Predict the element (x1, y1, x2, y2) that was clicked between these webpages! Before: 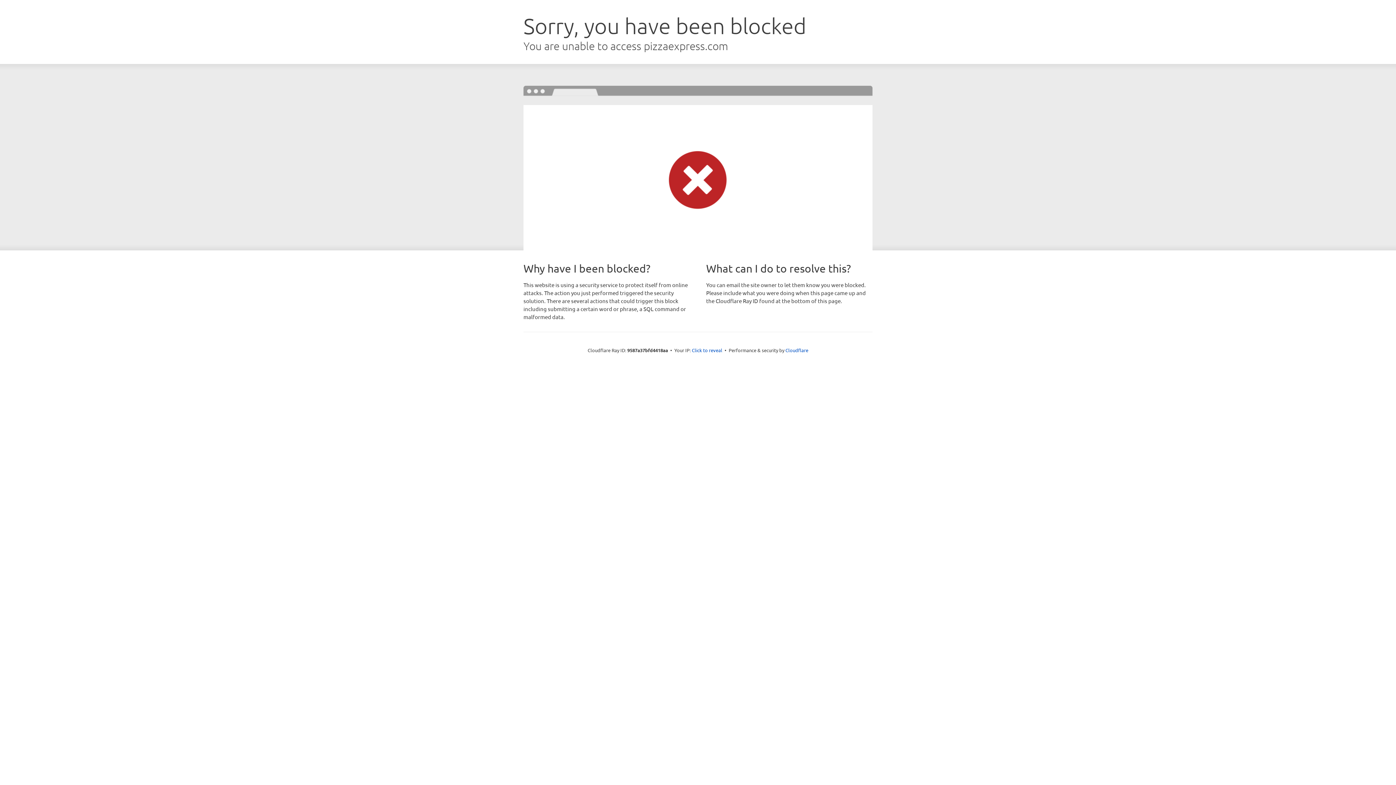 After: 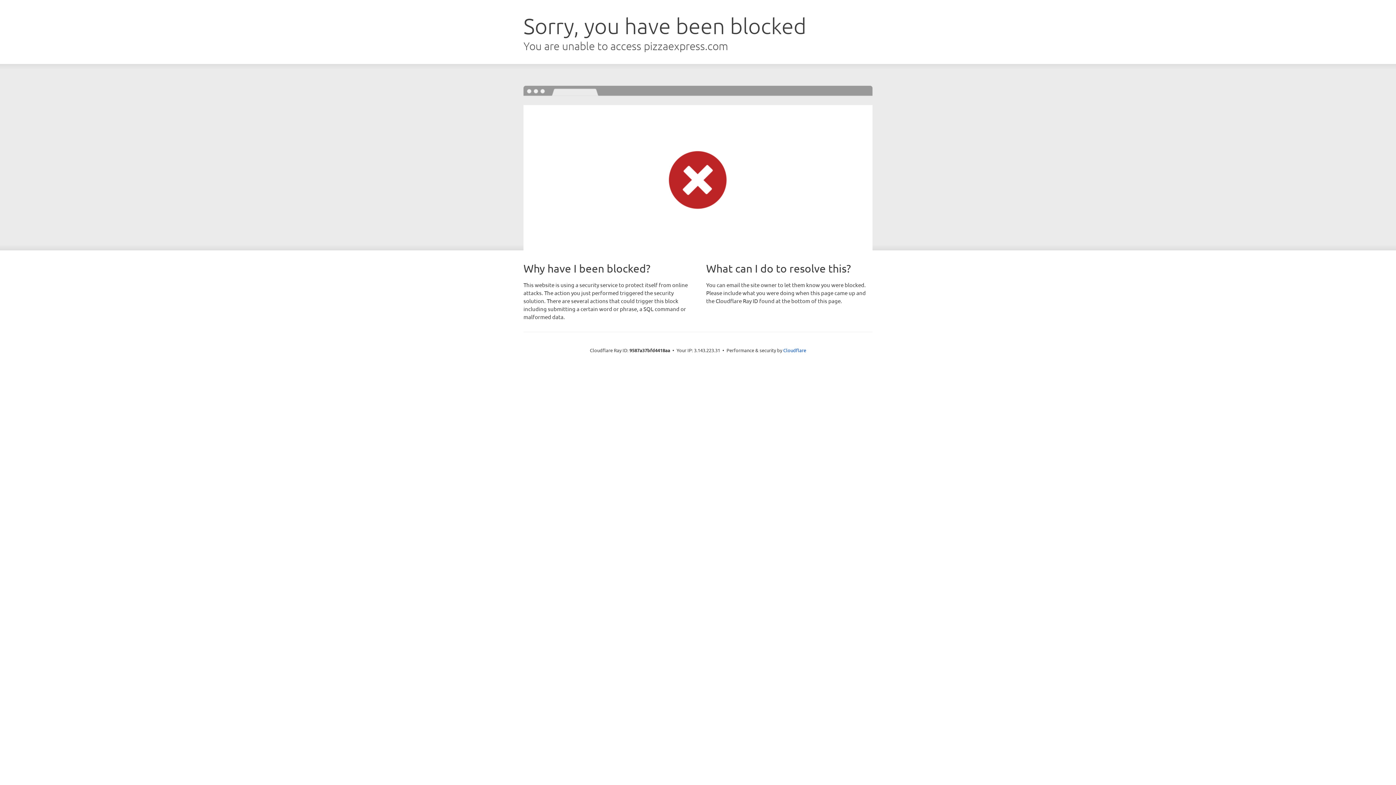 Action: bbox: (692, 346, 722, 353) label: Click to reveal